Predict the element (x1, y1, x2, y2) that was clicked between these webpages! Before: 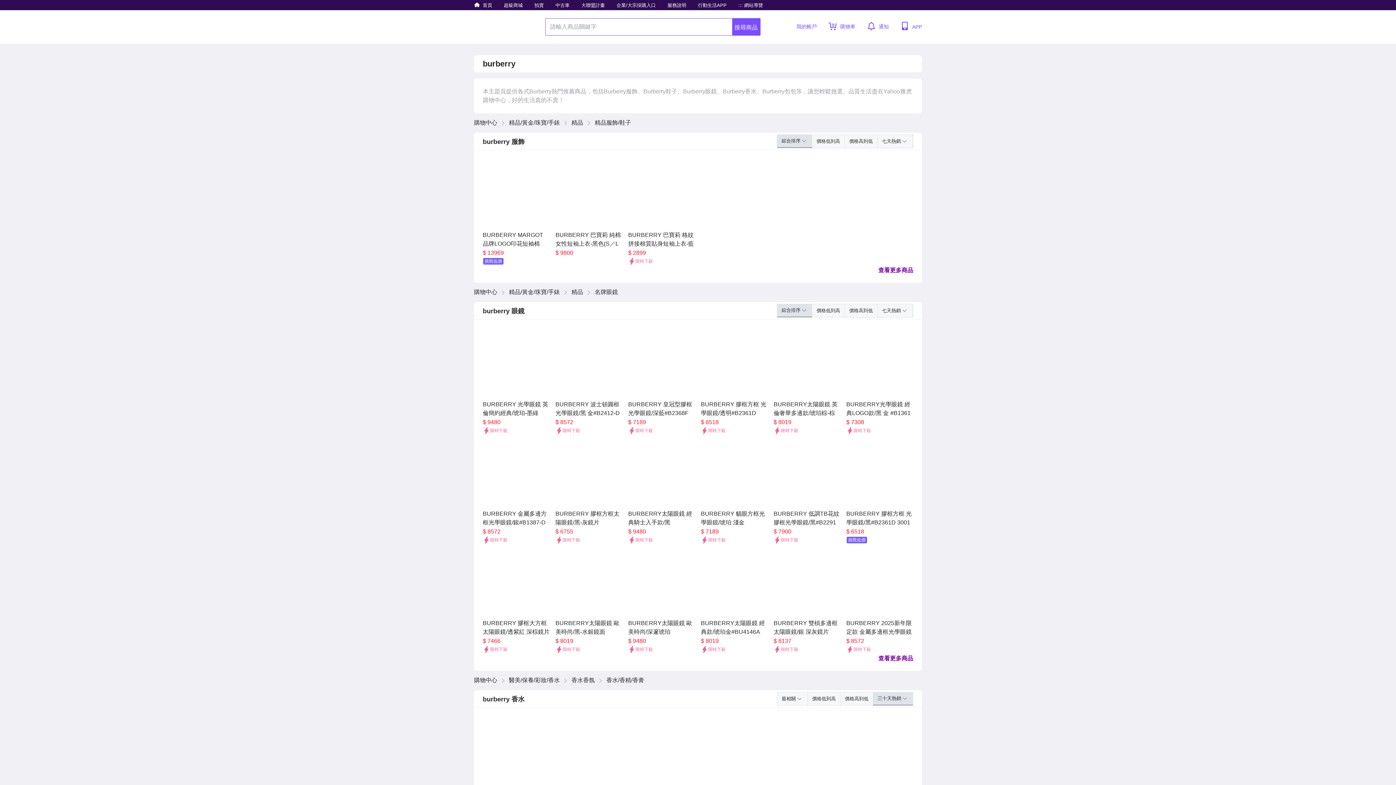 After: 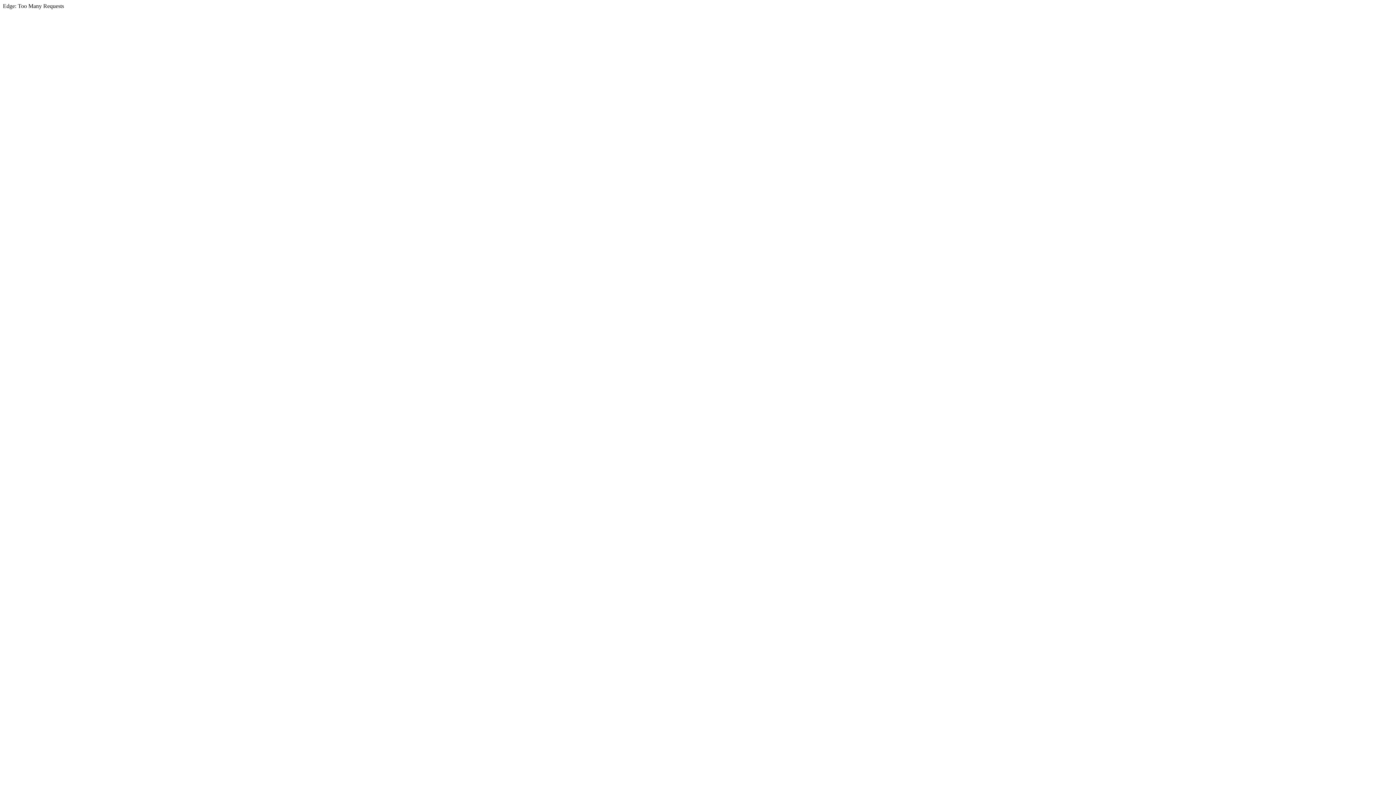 Action: bbox: (482, 2, 492, 7) label: 首頁